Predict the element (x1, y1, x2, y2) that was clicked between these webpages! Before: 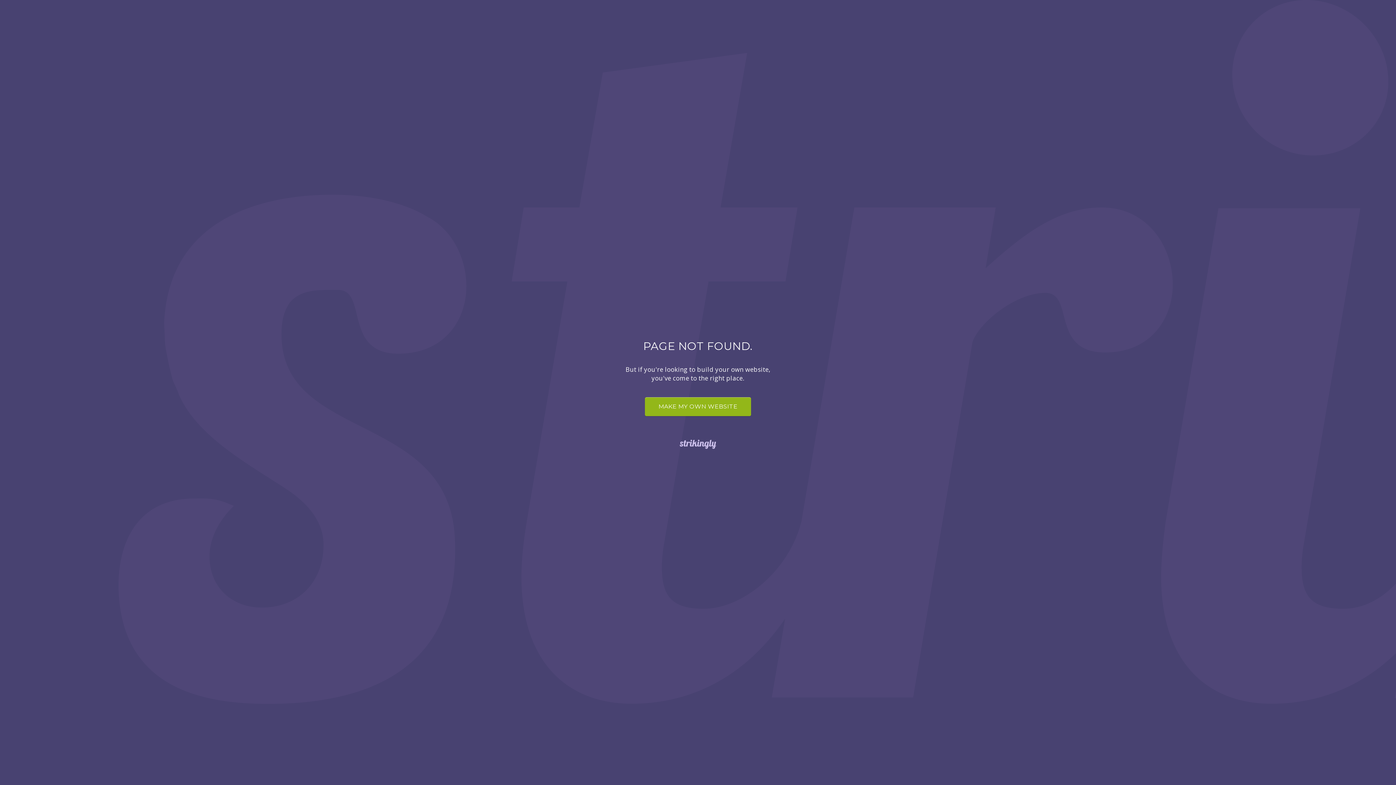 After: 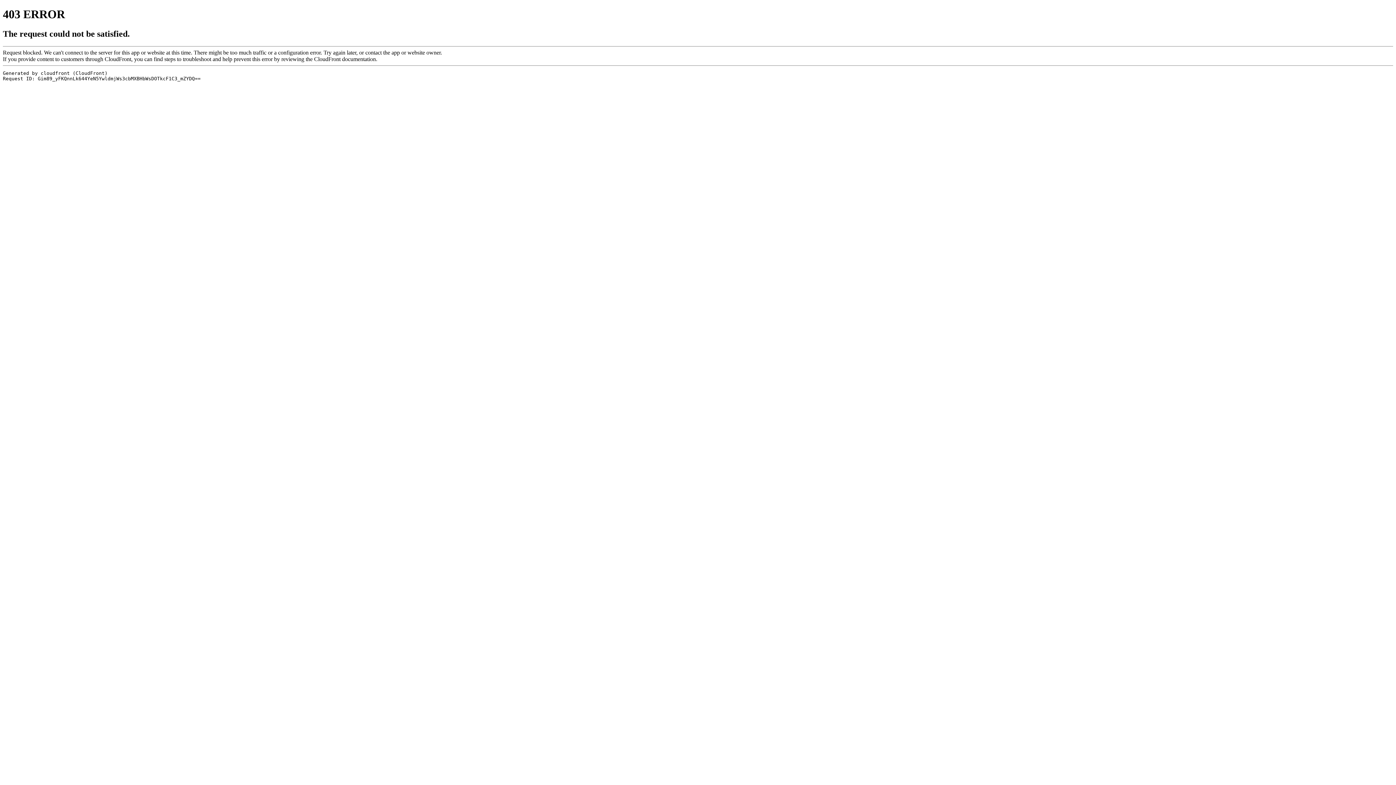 Action: bbox: (0, 438, 1396, 450)